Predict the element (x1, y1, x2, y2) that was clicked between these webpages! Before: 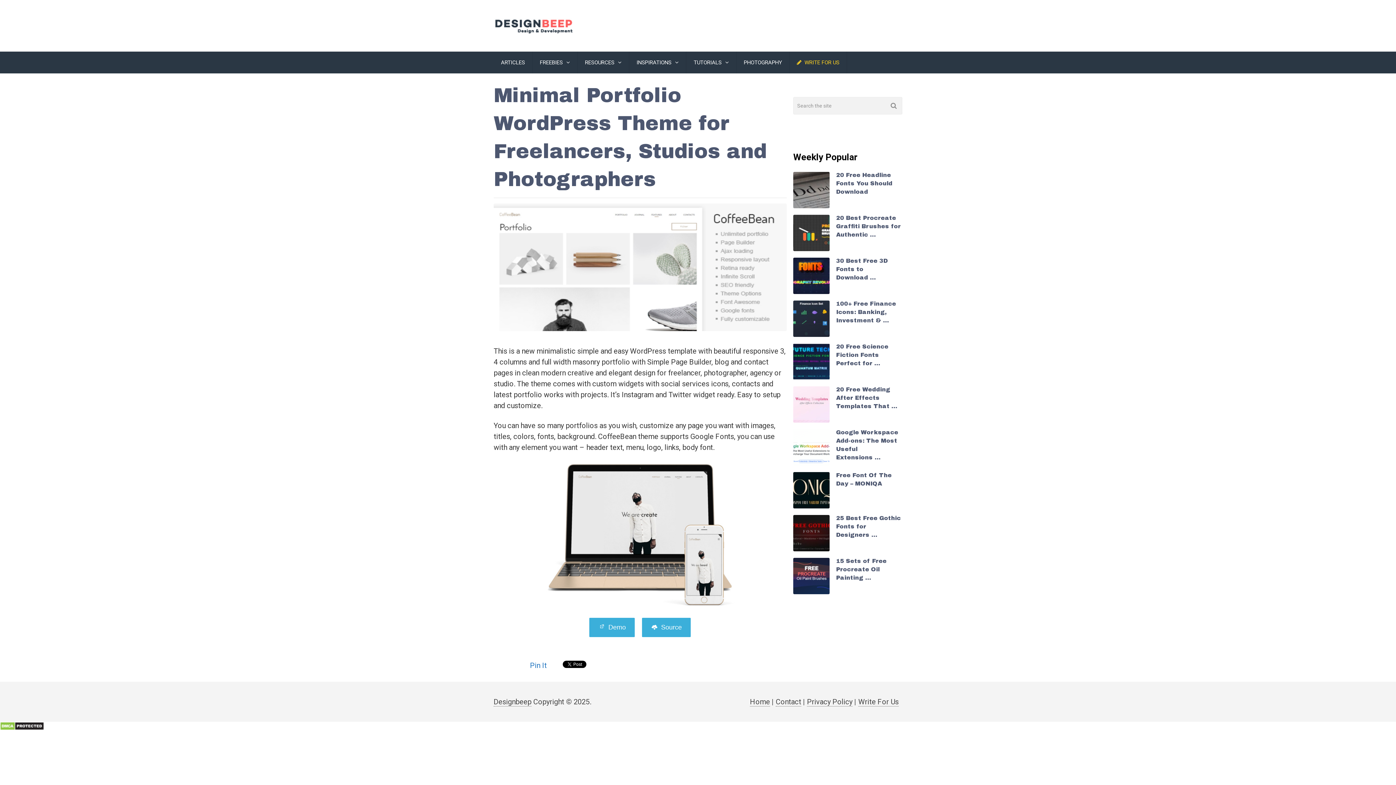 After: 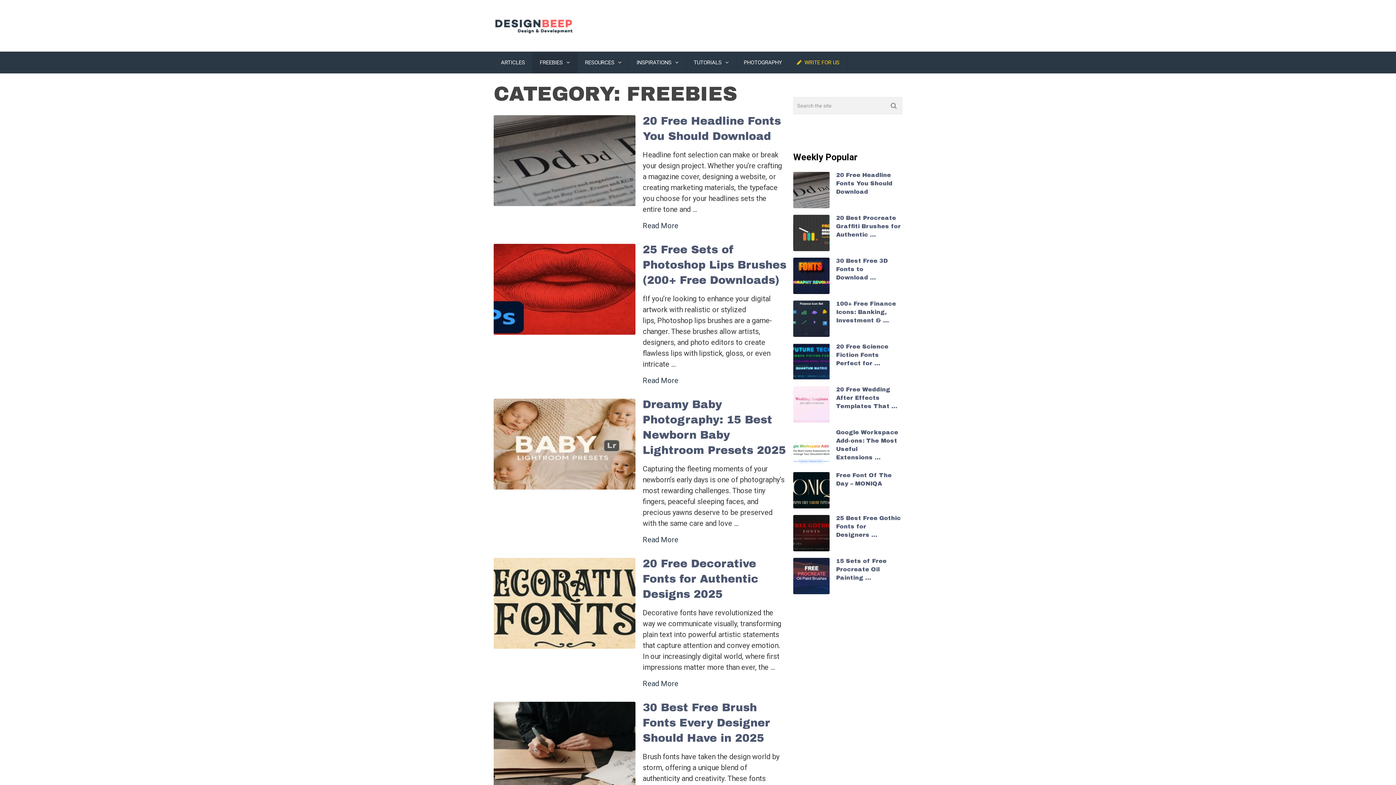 Action: bbox: (532, 51, 577, 73) label: FREEBIES